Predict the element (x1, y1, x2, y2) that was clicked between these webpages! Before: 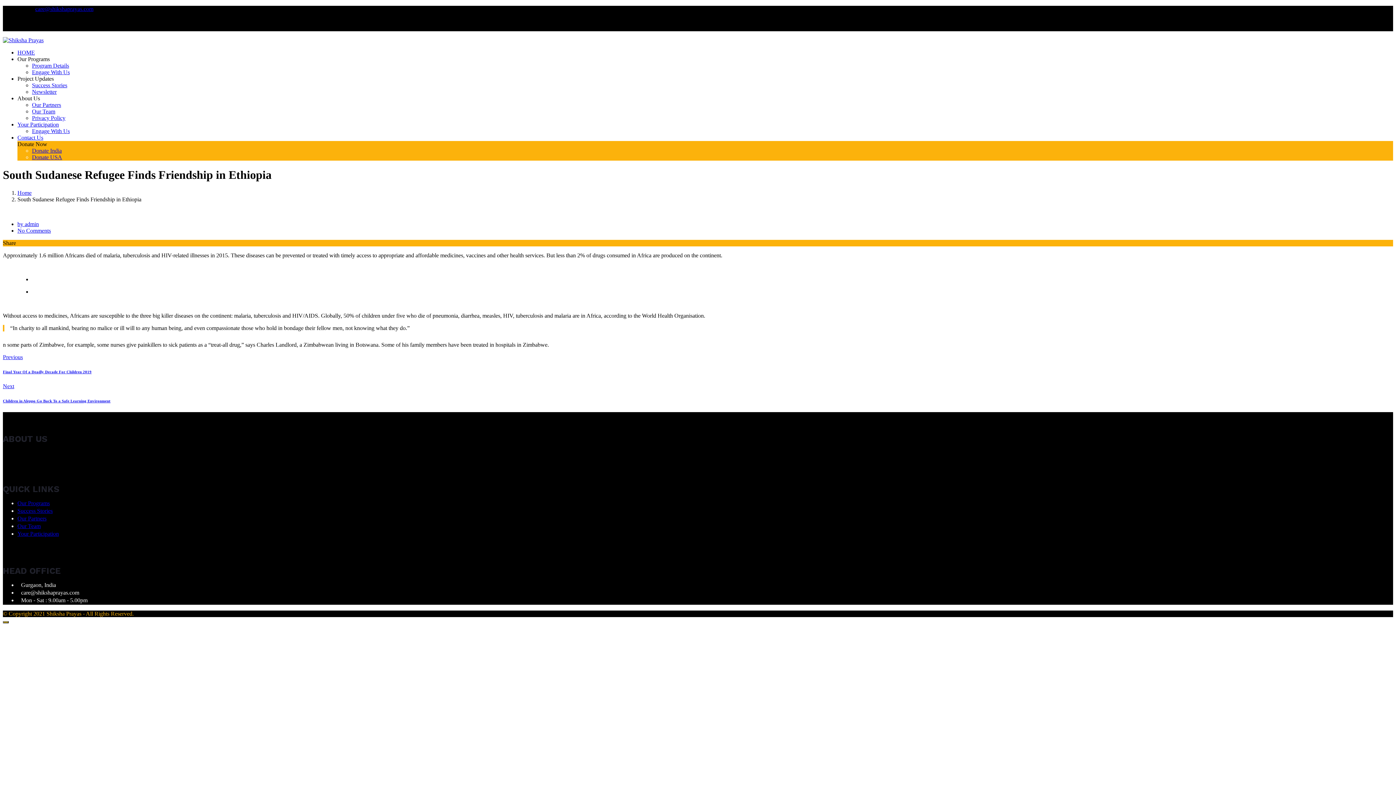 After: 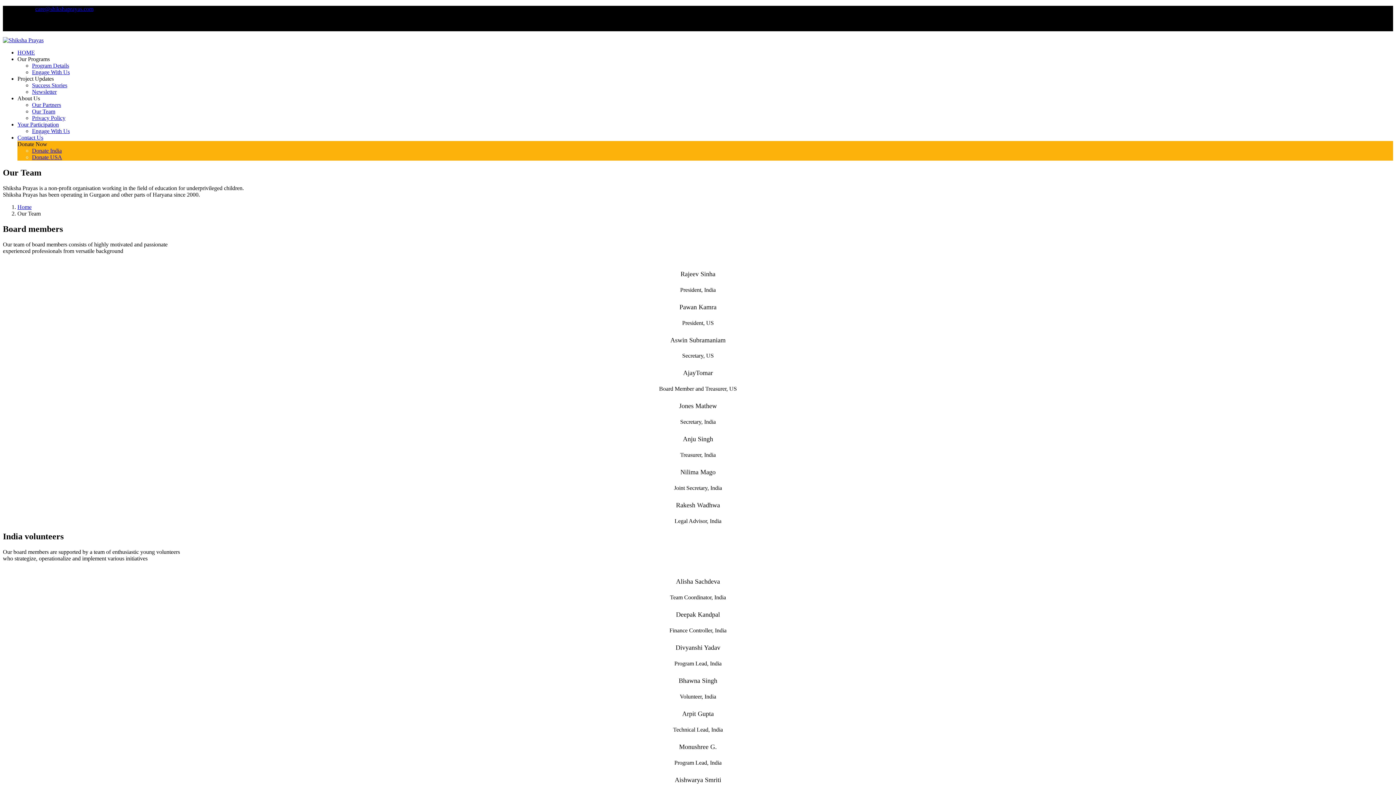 Action: label: Our Team bbox: (32, 108, 55, 114)